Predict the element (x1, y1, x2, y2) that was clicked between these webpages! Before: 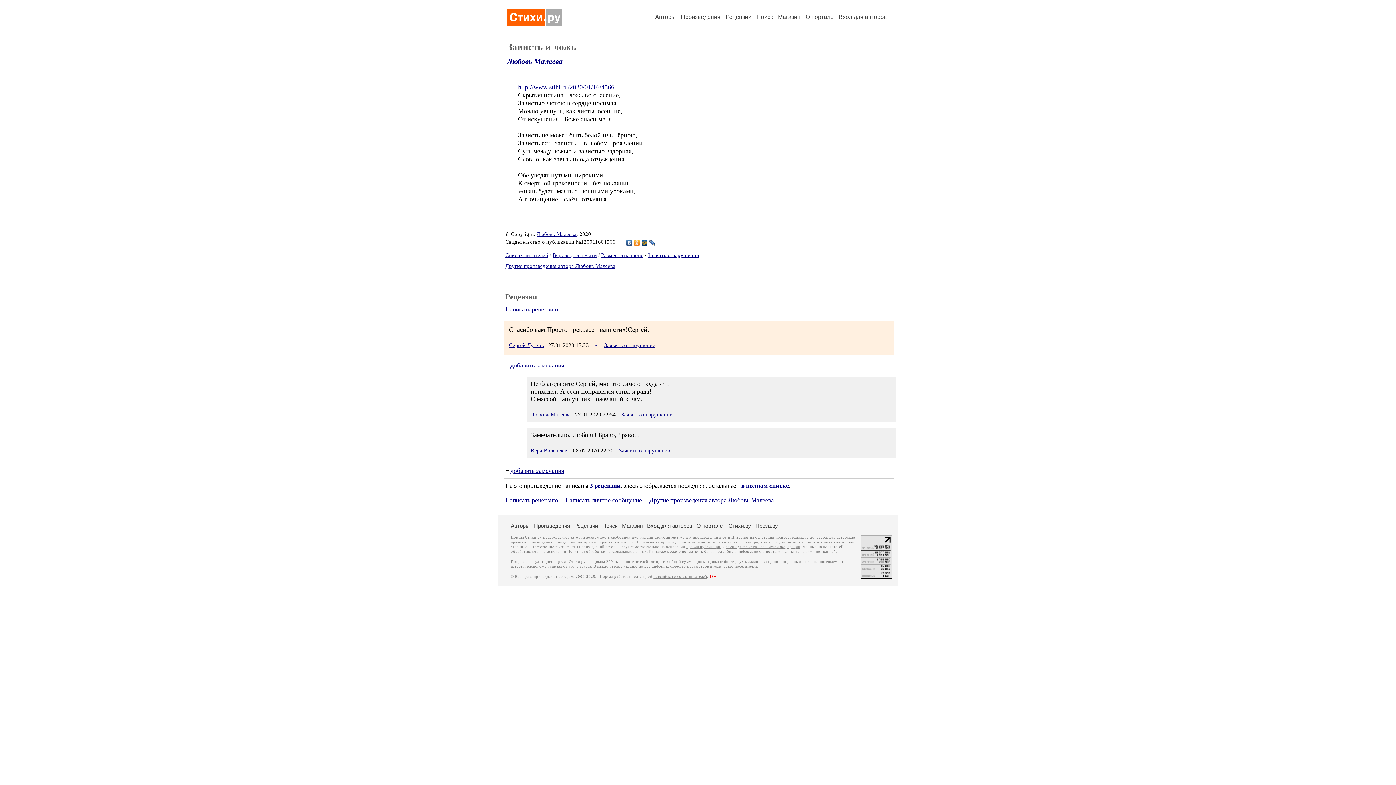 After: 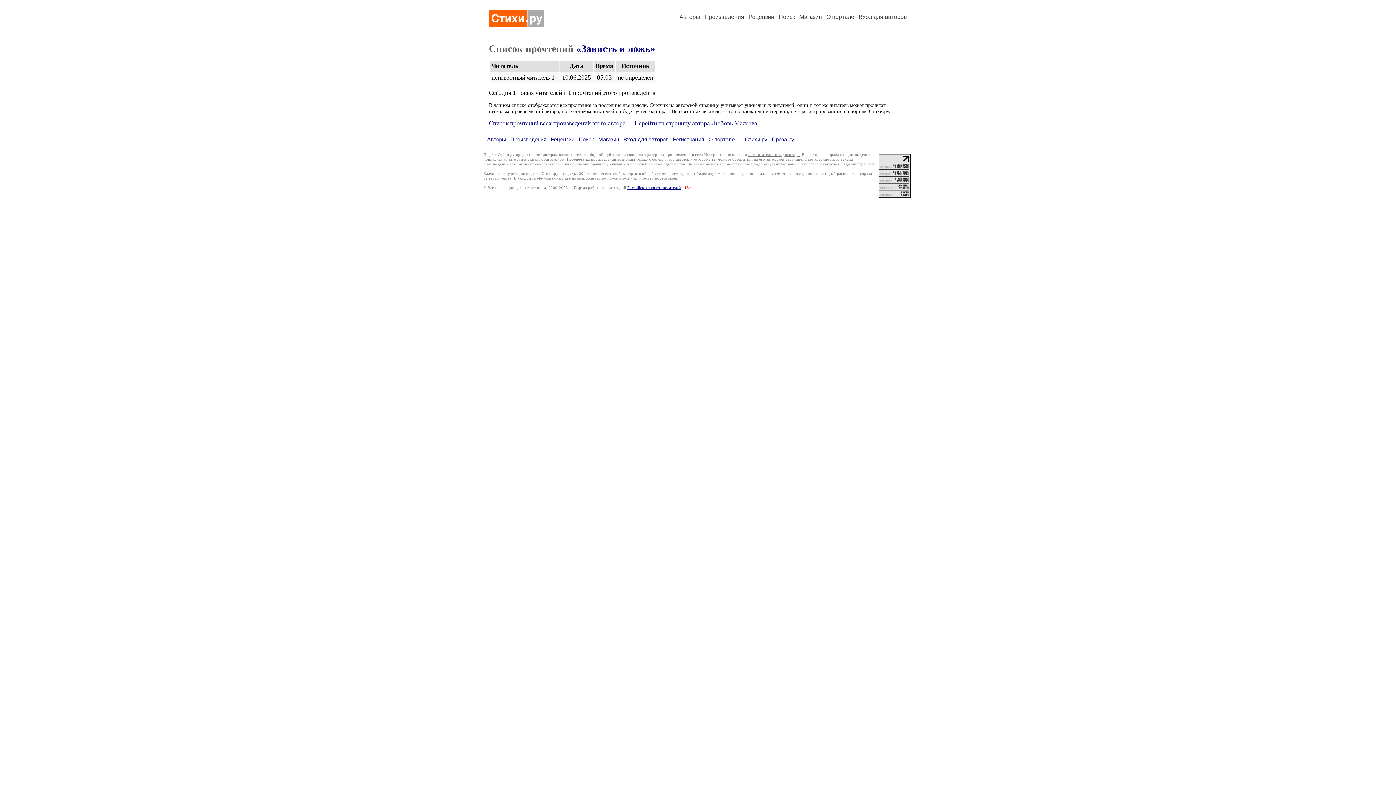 Action: bbox: (505, 252, 548, 258) label: Список читателей